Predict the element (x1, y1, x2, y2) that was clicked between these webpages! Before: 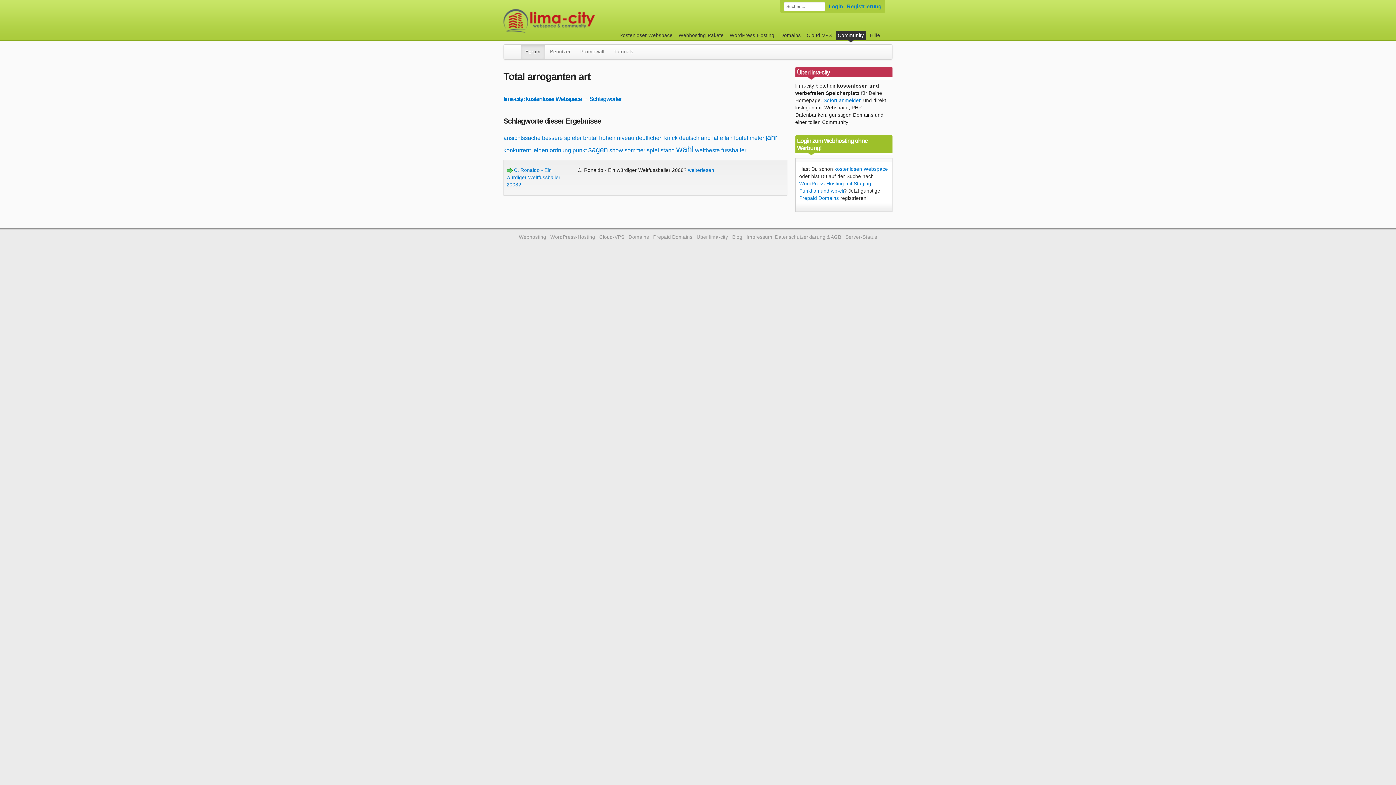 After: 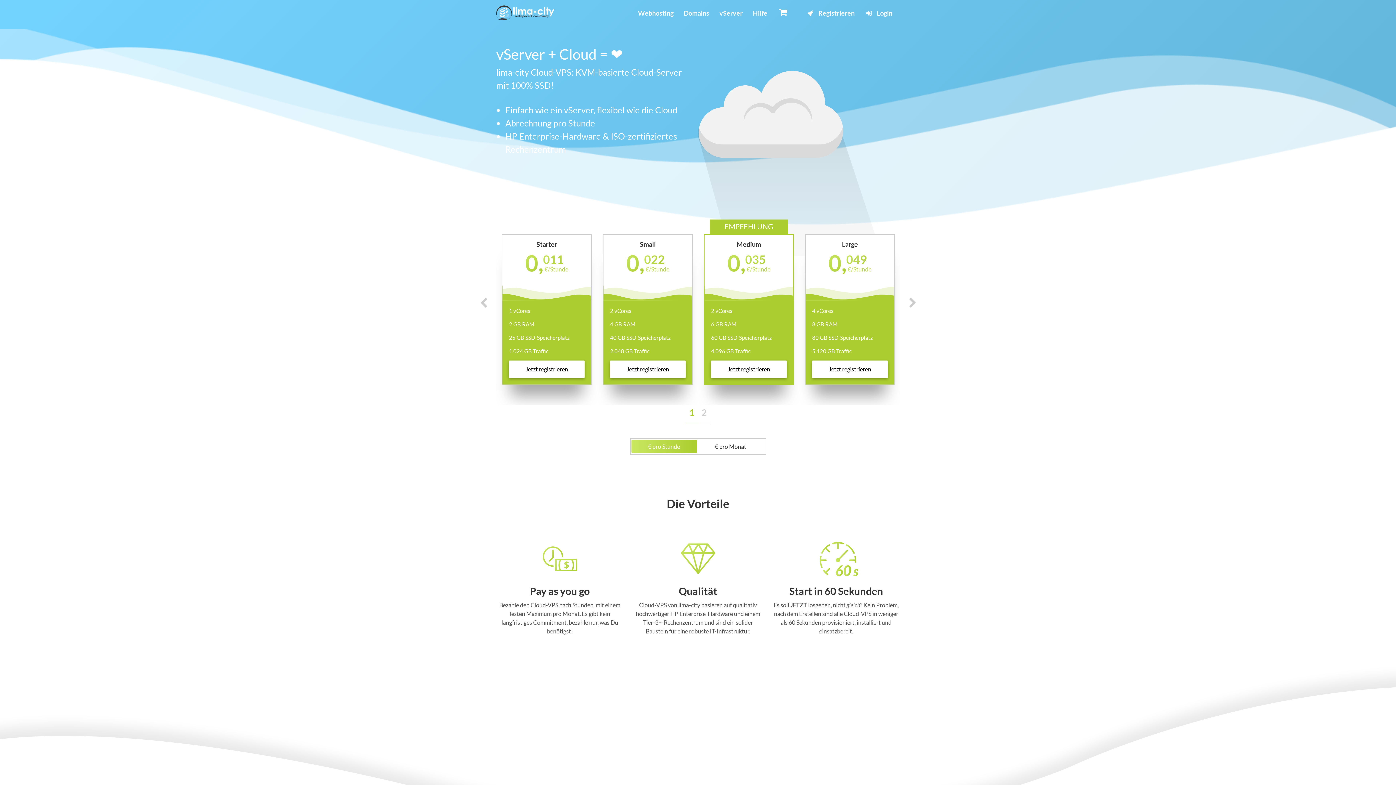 Action: bbox: (599, 234, 624, 240) label: Cloud-VPS